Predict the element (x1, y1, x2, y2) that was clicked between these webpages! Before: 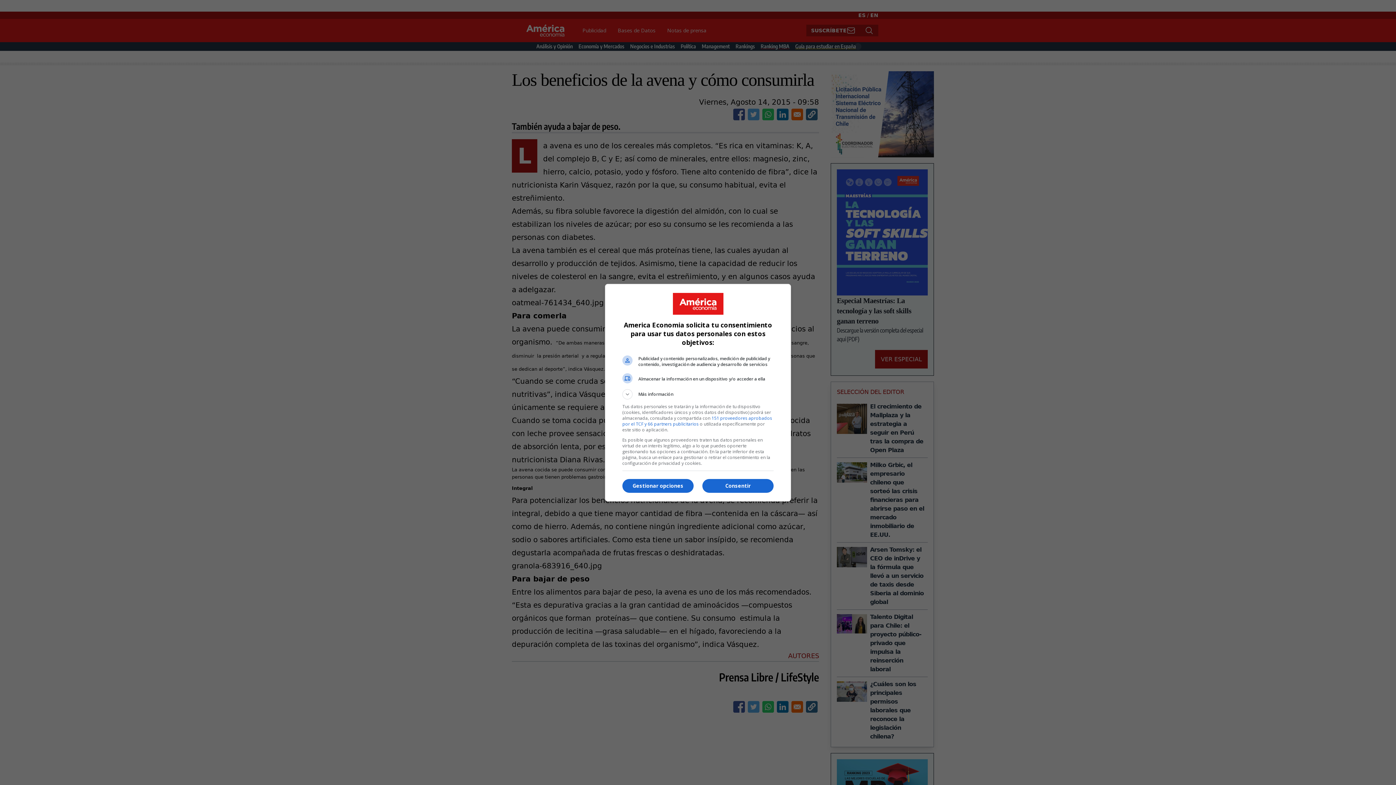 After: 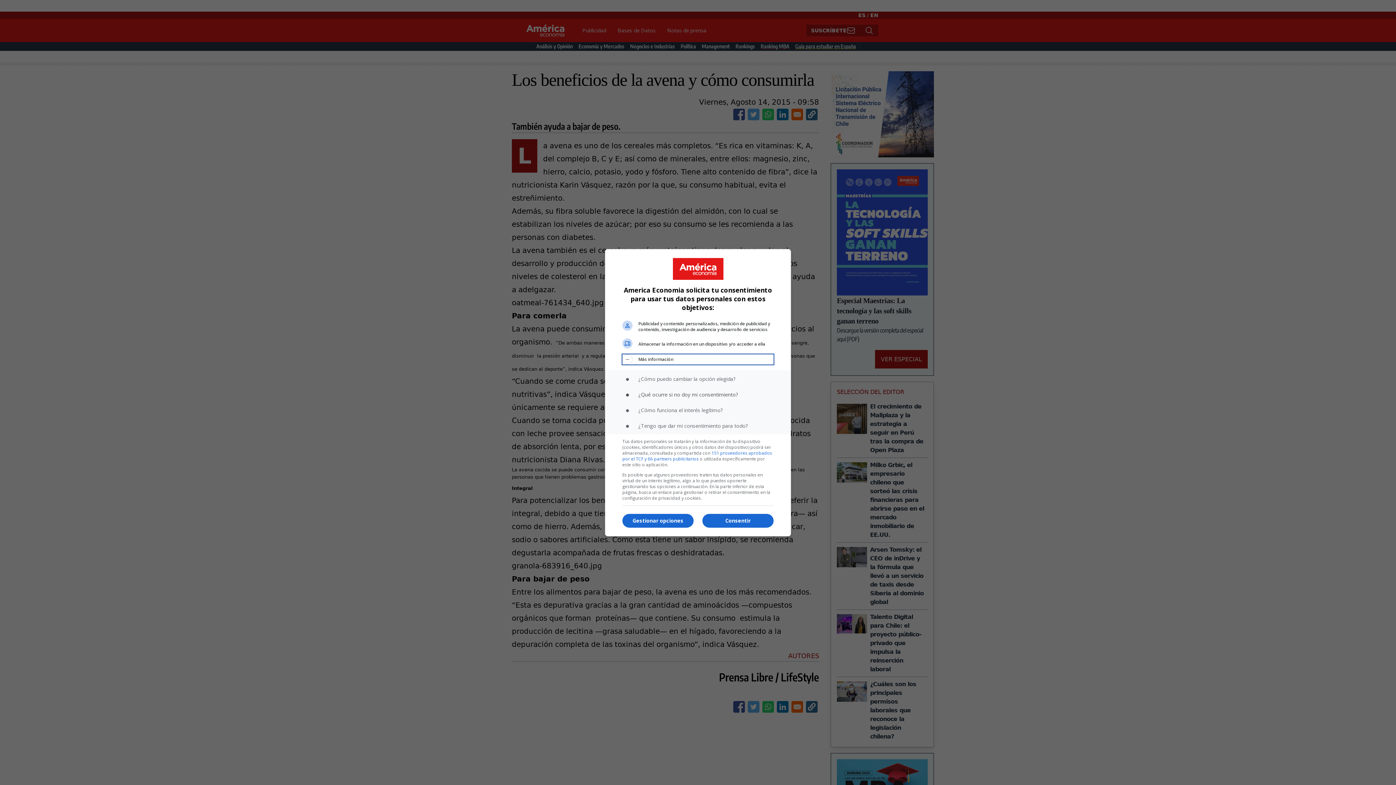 Action: bbox: (622, 389, 773, 399) label: Más información